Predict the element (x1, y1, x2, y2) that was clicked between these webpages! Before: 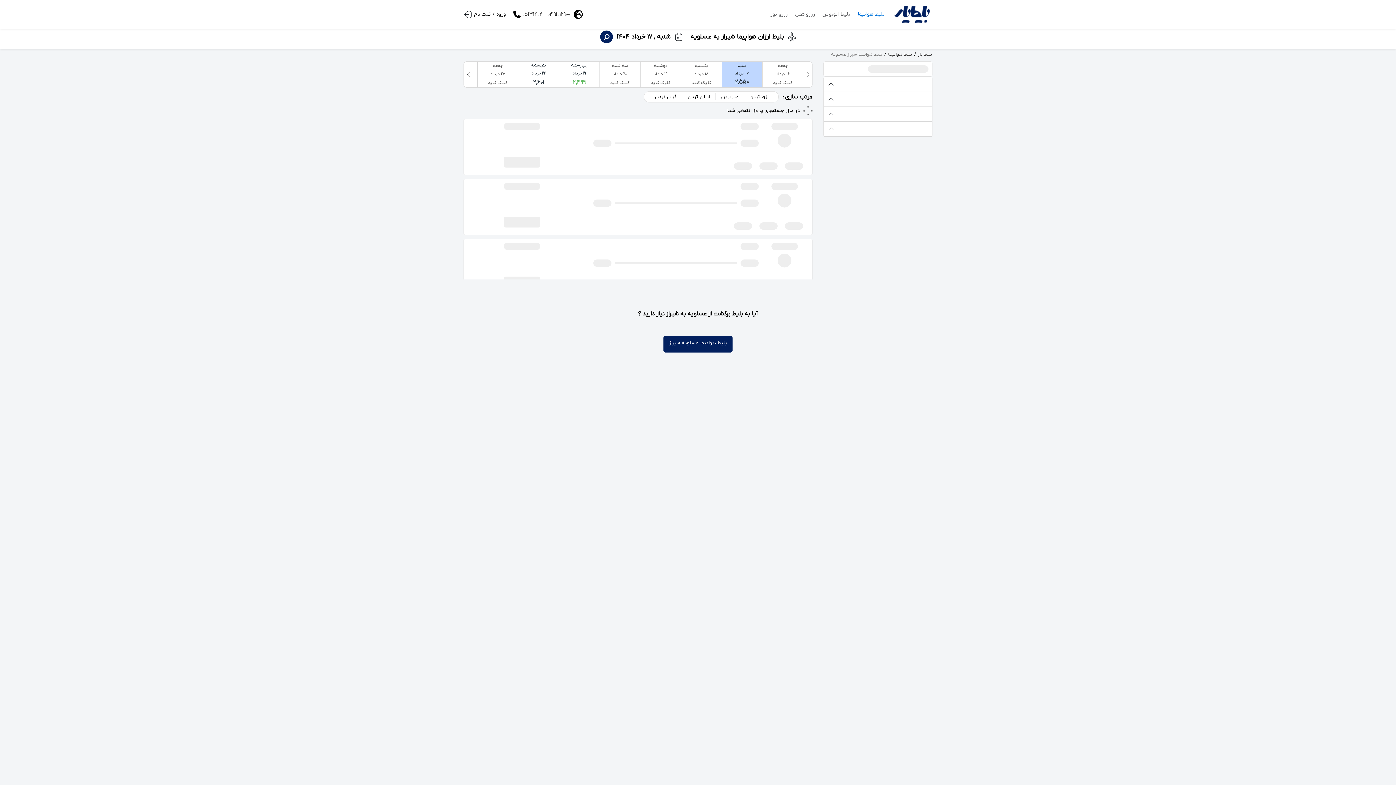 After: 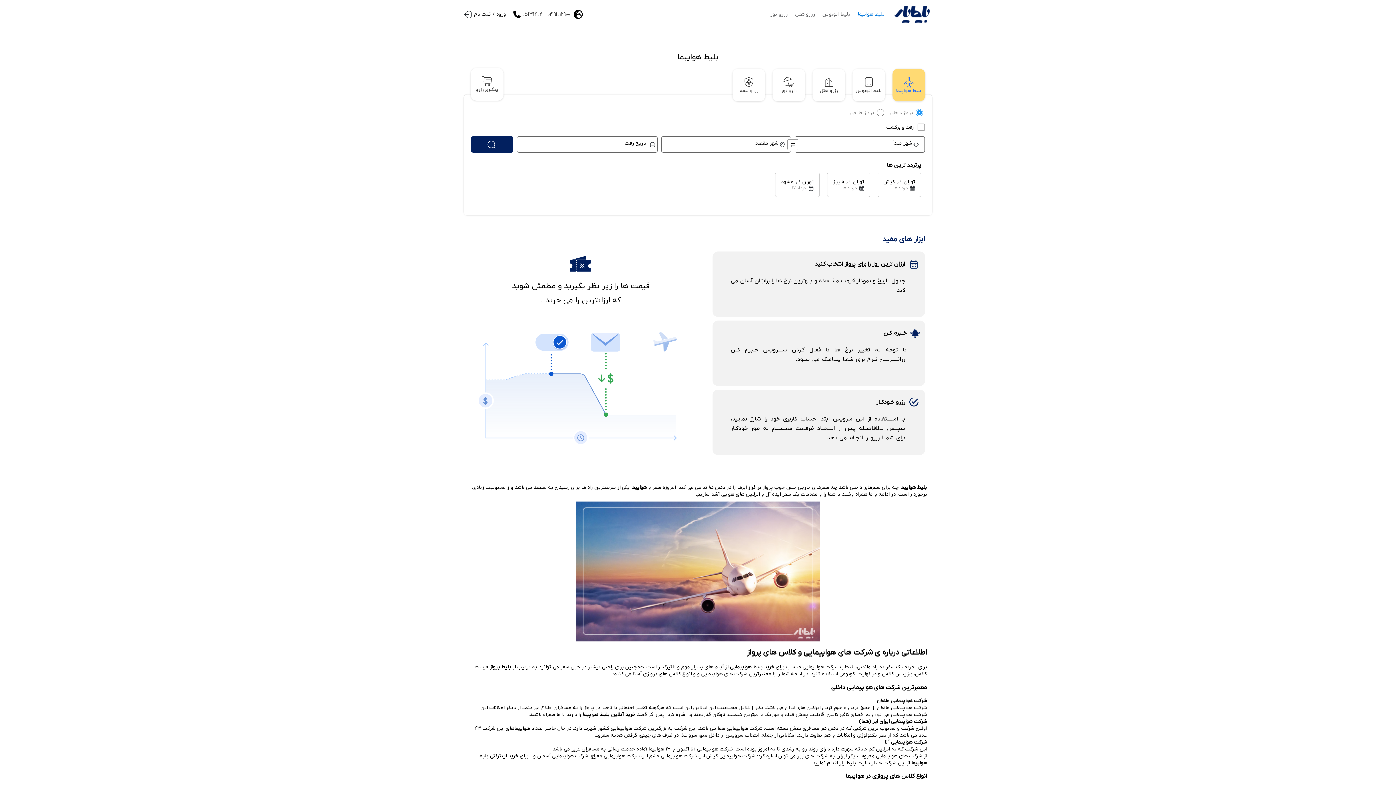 Action: label: بلیط هواپیما bbox: (854, 9, 888, 18)